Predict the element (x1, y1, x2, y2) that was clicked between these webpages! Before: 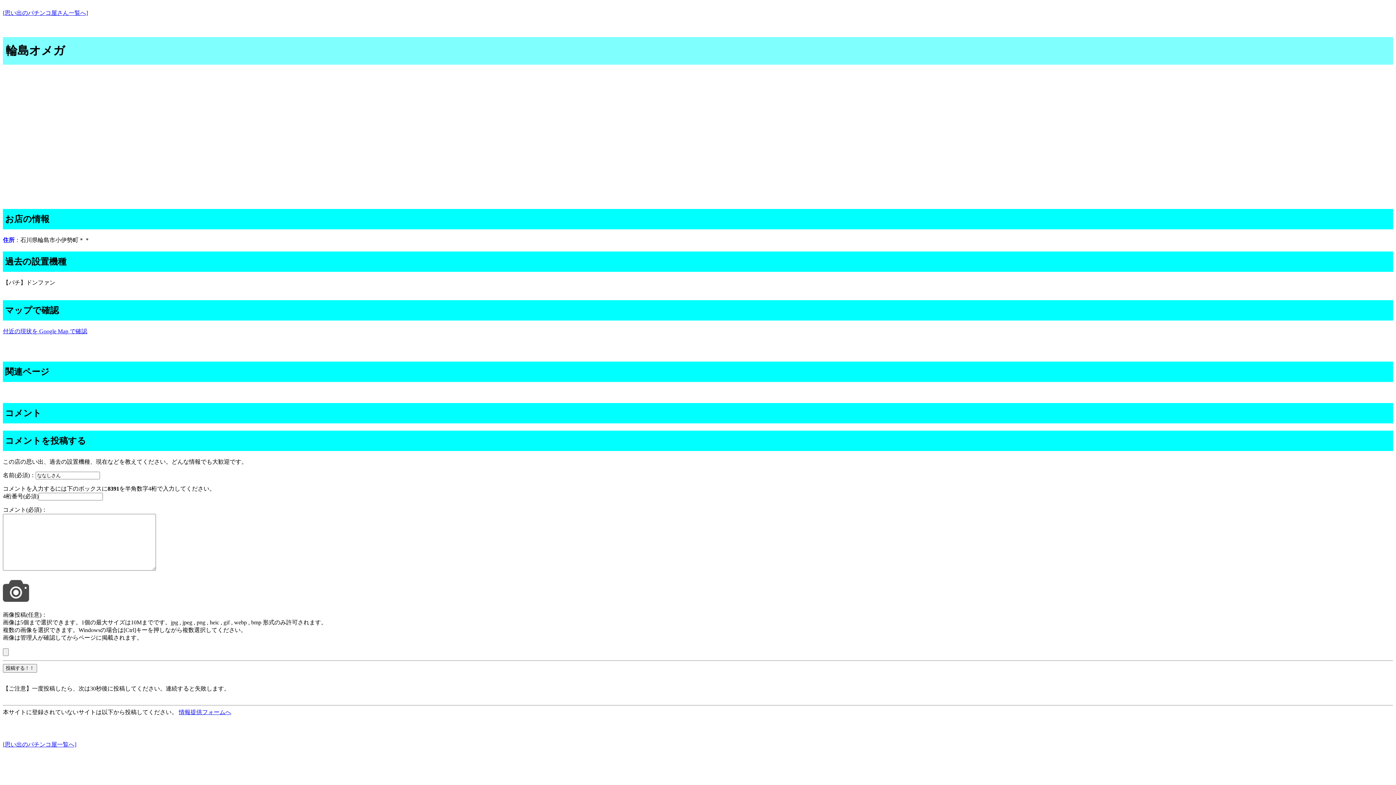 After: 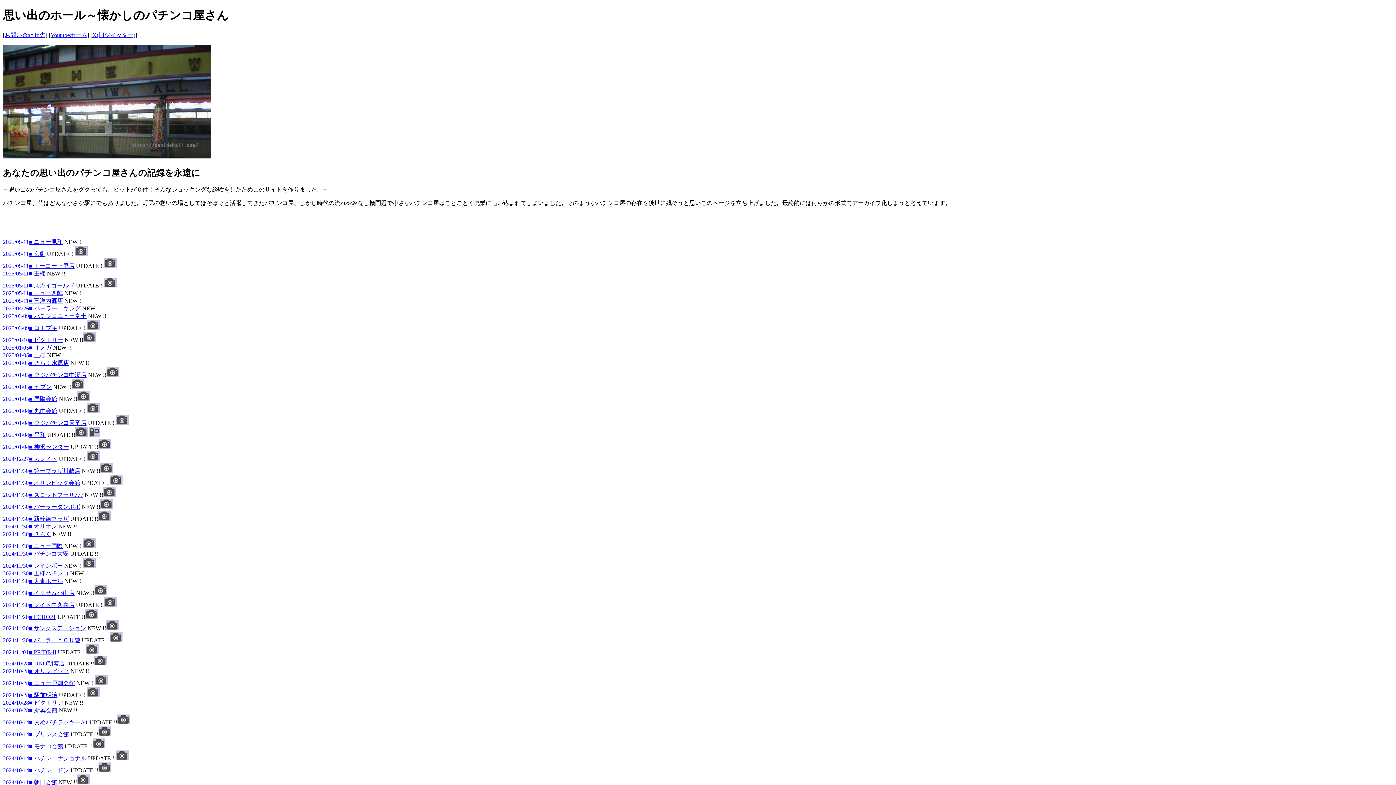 Action: label: [思い出のパチンコ屋一覧へ] bbox: (2, 741, 76, 748)